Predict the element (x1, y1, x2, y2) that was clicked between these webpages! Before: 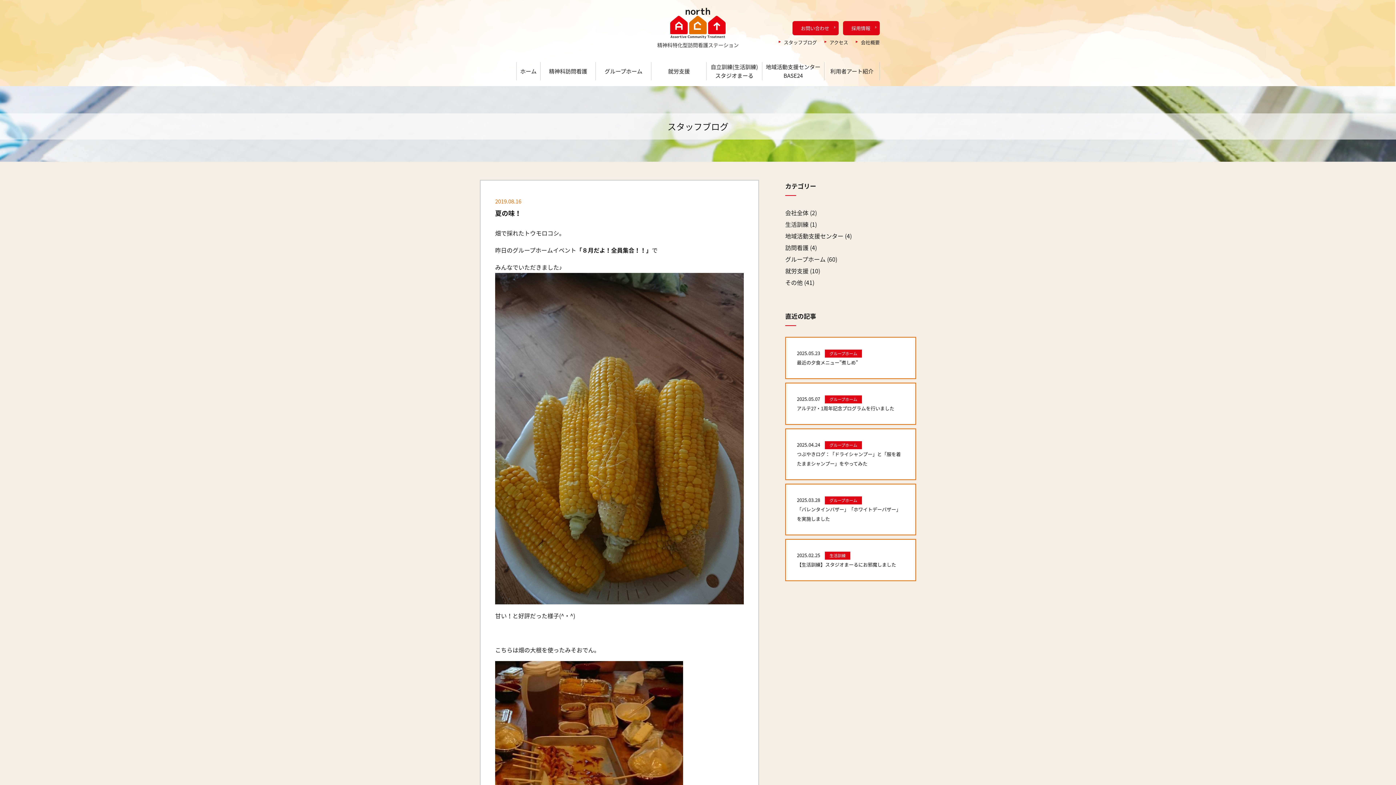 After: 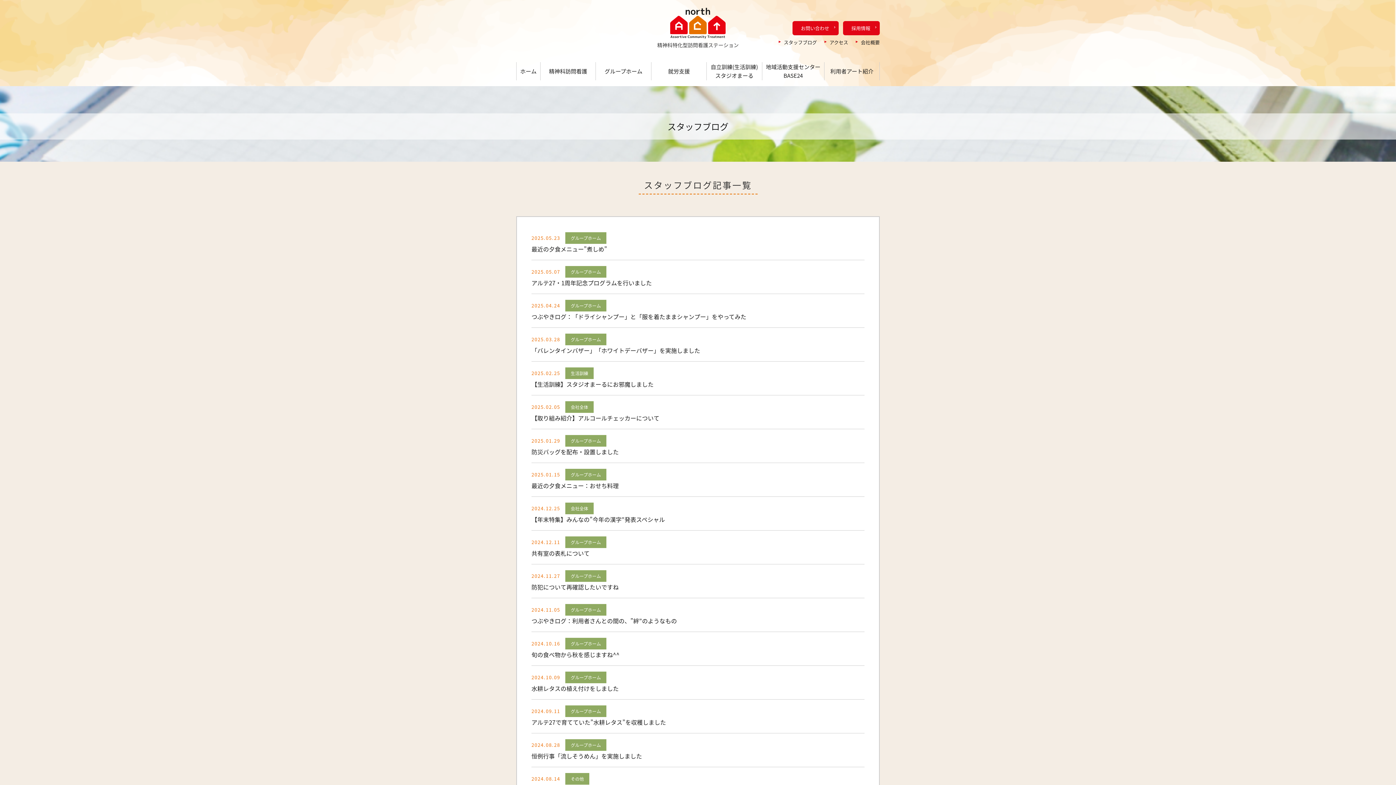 Action: bbox: (784, 38, 817, 45) label: スタッフブログ